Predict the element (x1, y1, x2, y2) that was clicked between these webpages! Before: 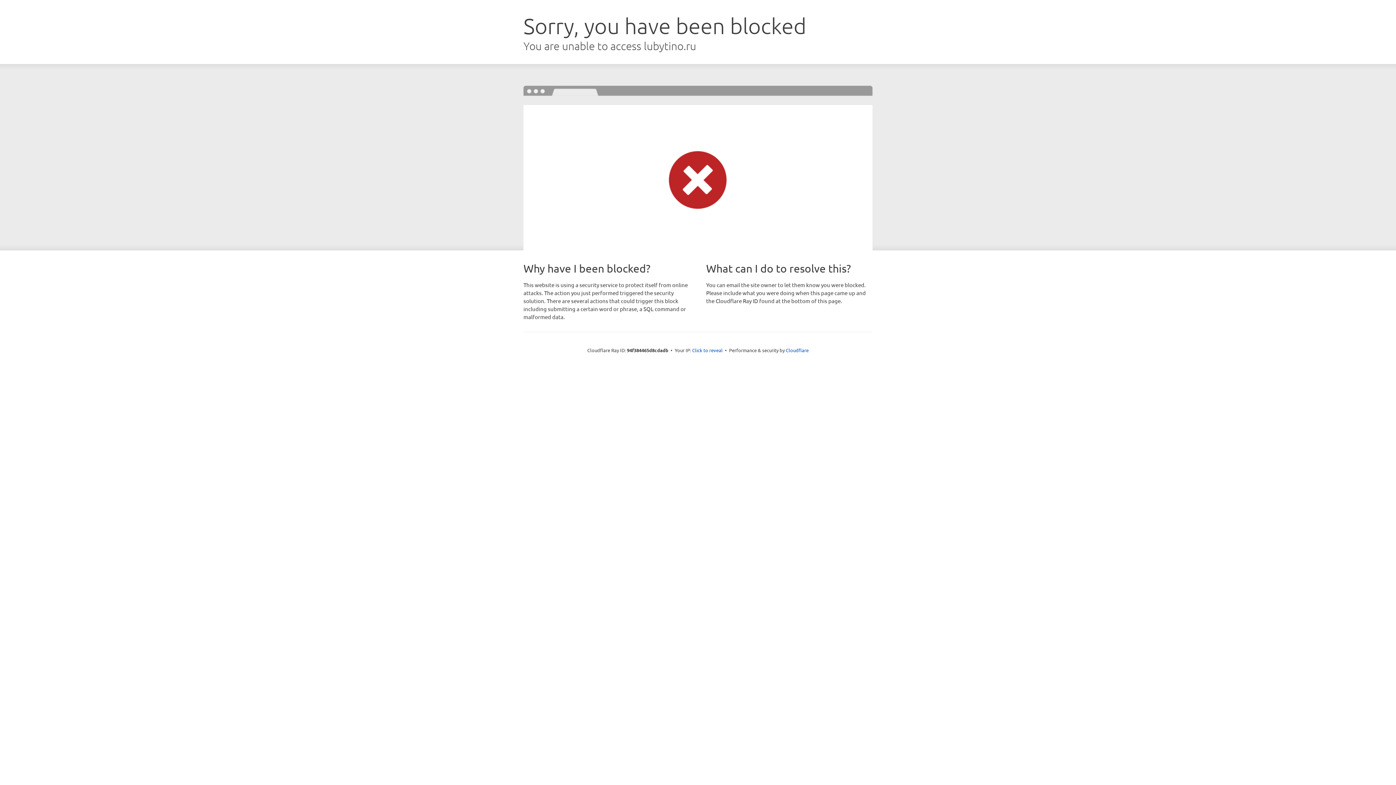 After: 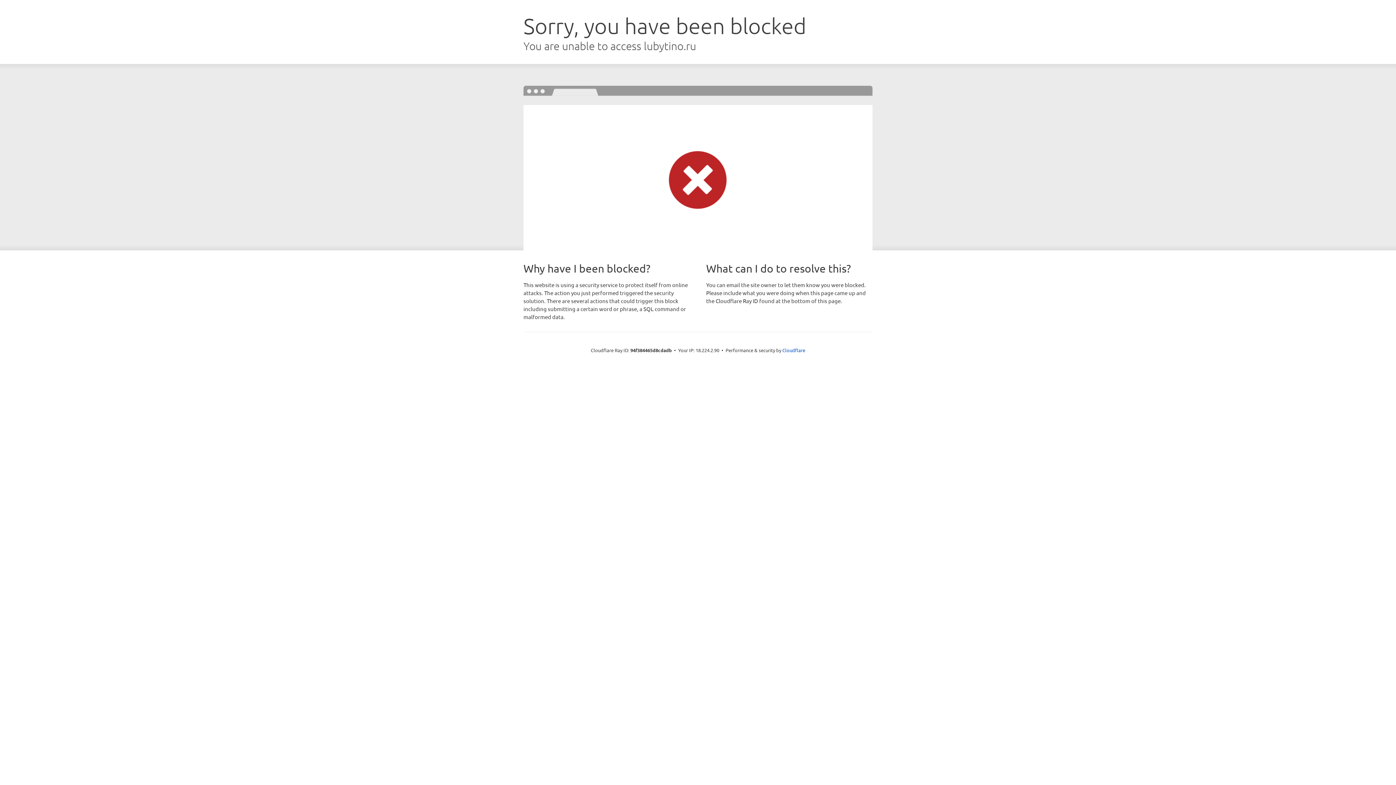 Action: bbox: (692, 346, 722, 353) label: Click to reveal